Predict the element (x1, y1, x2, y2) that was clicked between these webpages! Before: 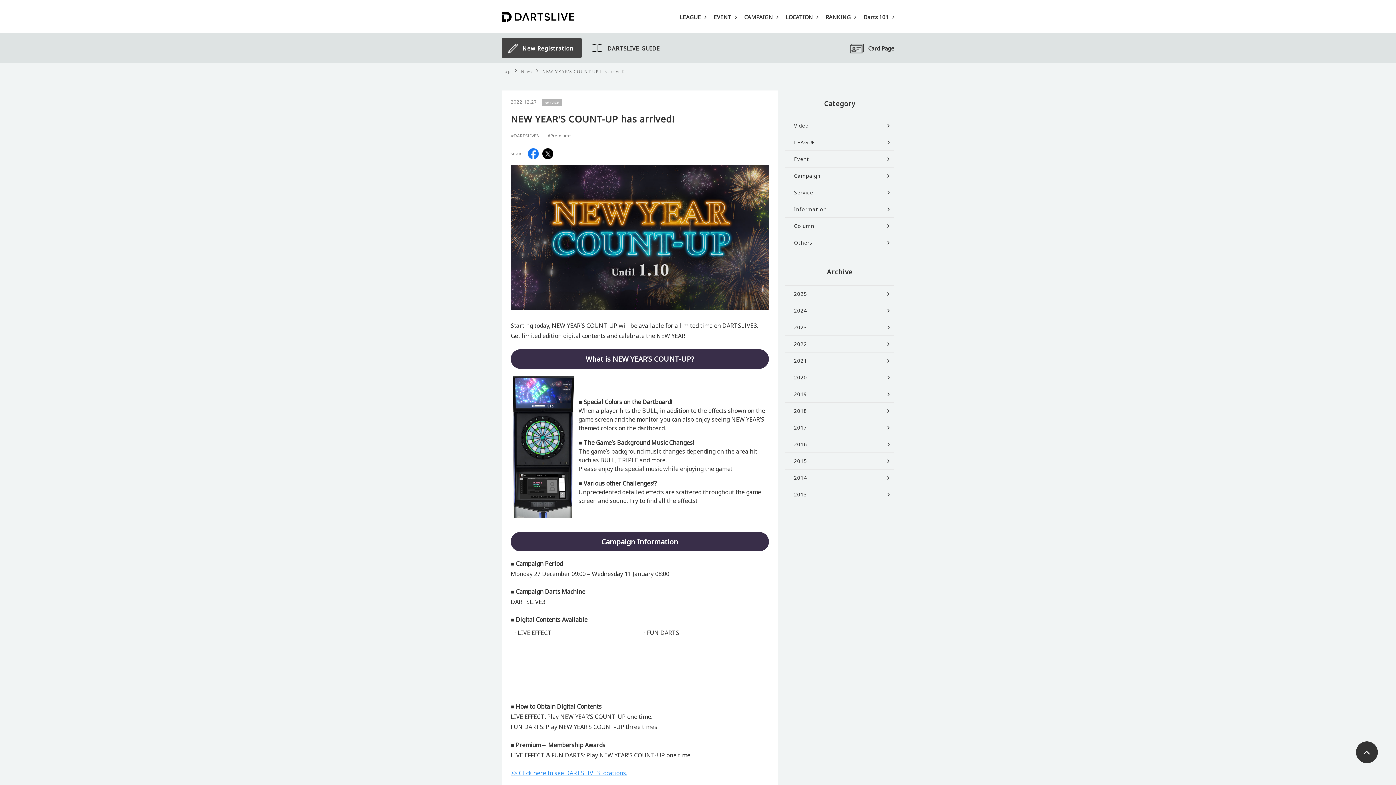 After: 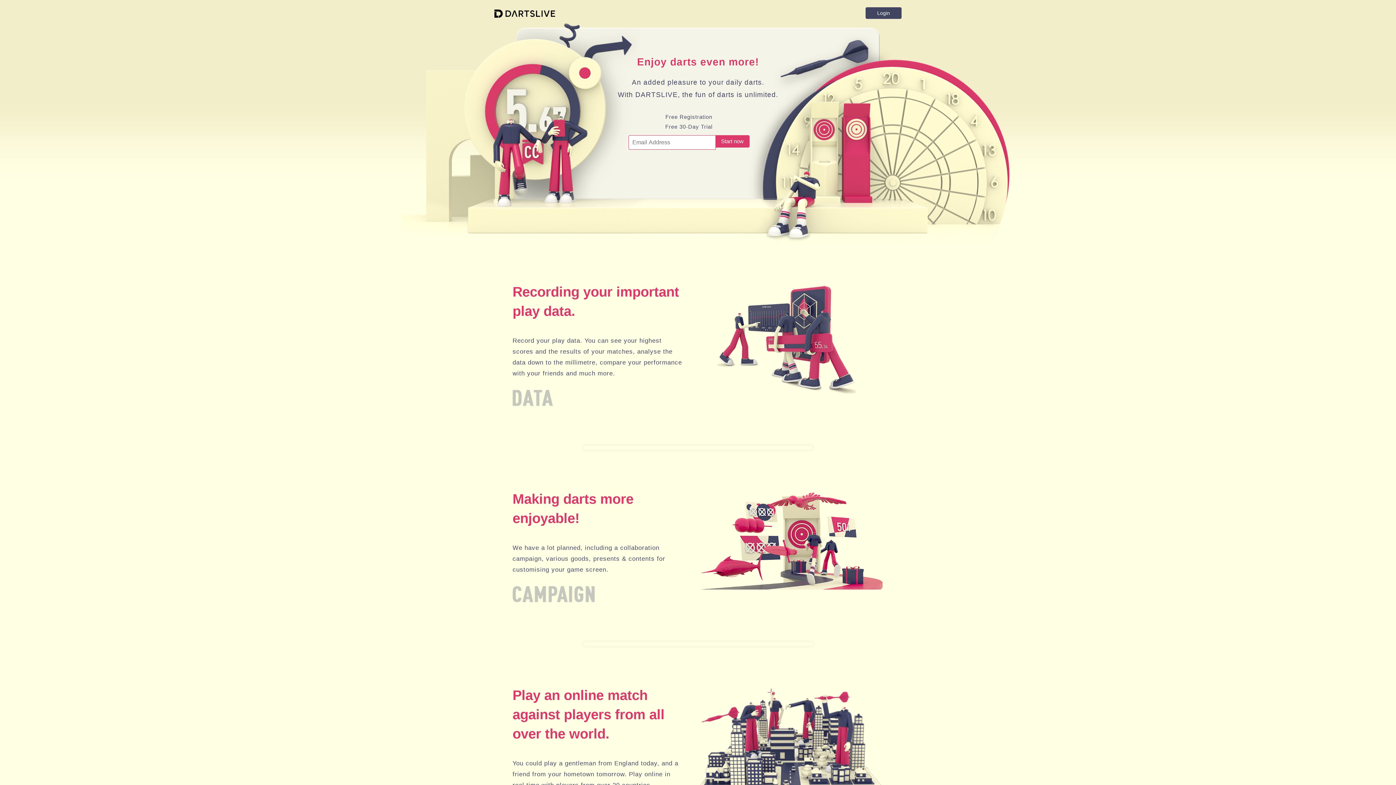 Action: bbox: (508, 41, 573, 54) label: New Registration